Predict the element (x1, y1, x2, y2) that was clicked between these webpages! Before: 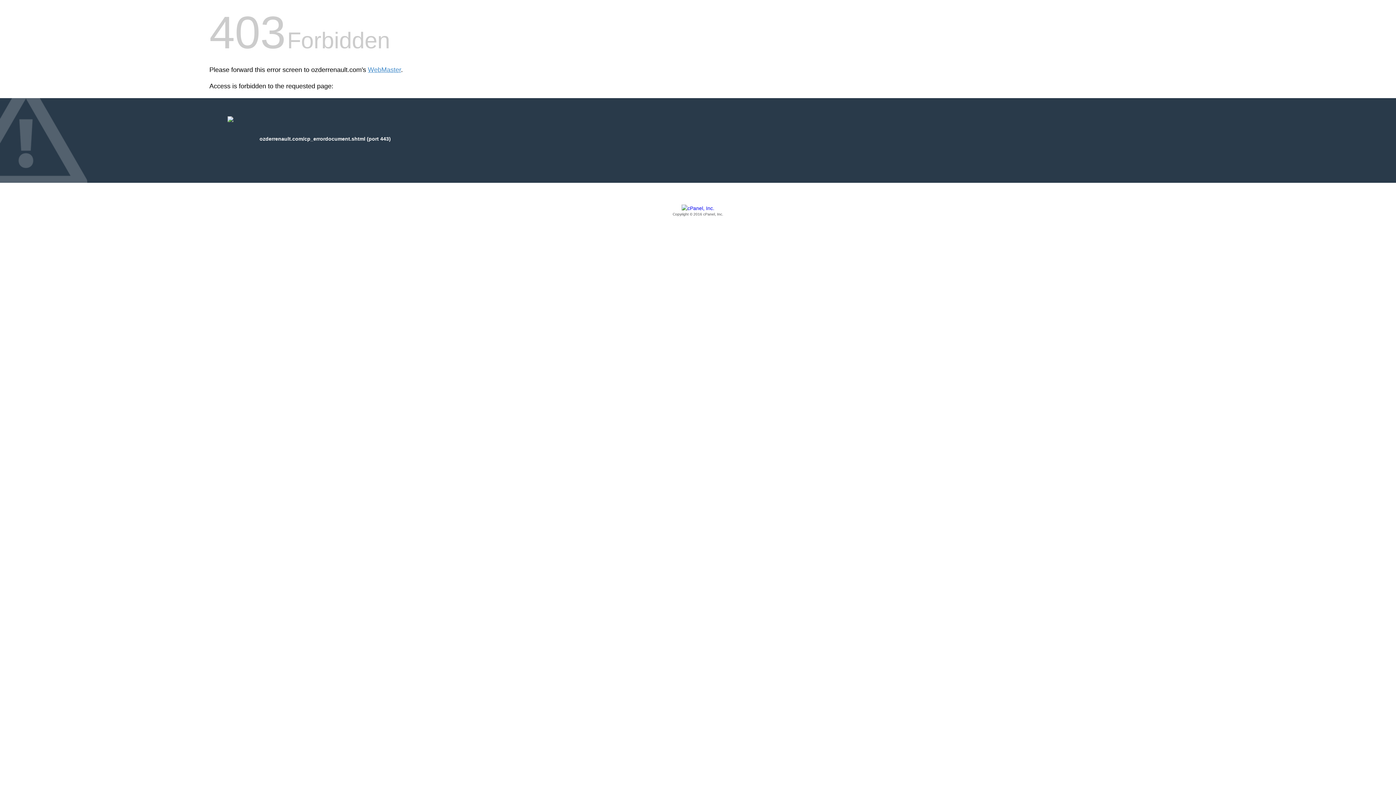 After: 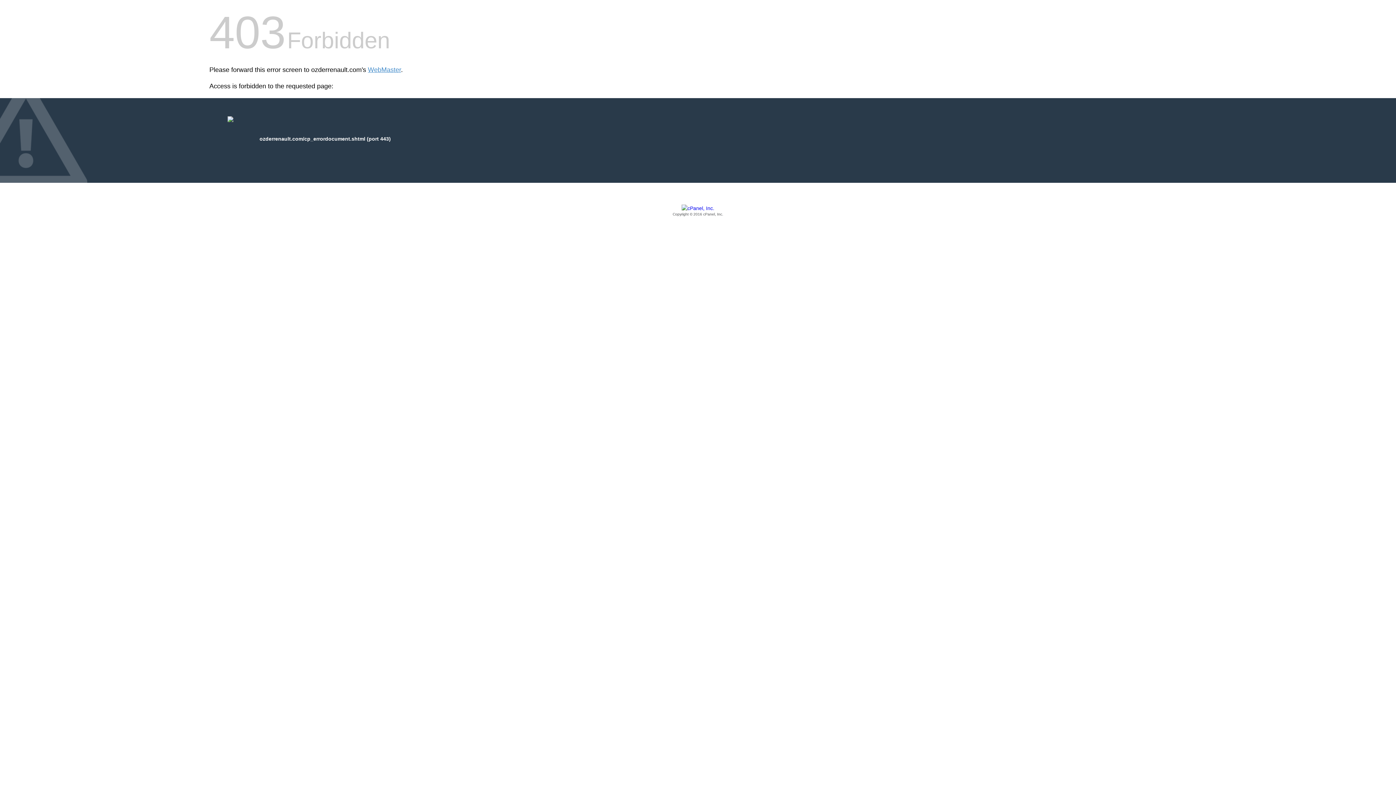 Action: label: Copyright © 2016 cPanel, Inc. bbox: (209, 205, 1186, 217)